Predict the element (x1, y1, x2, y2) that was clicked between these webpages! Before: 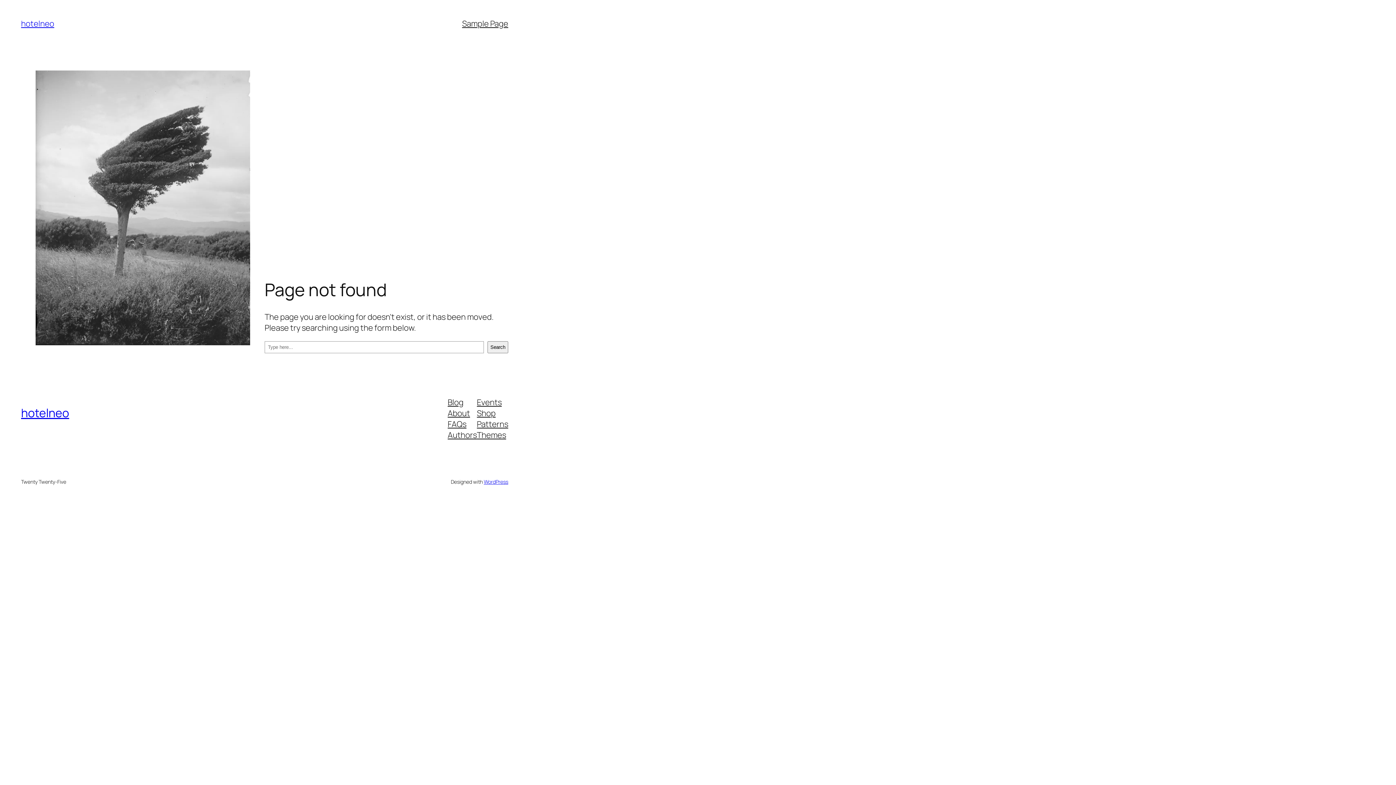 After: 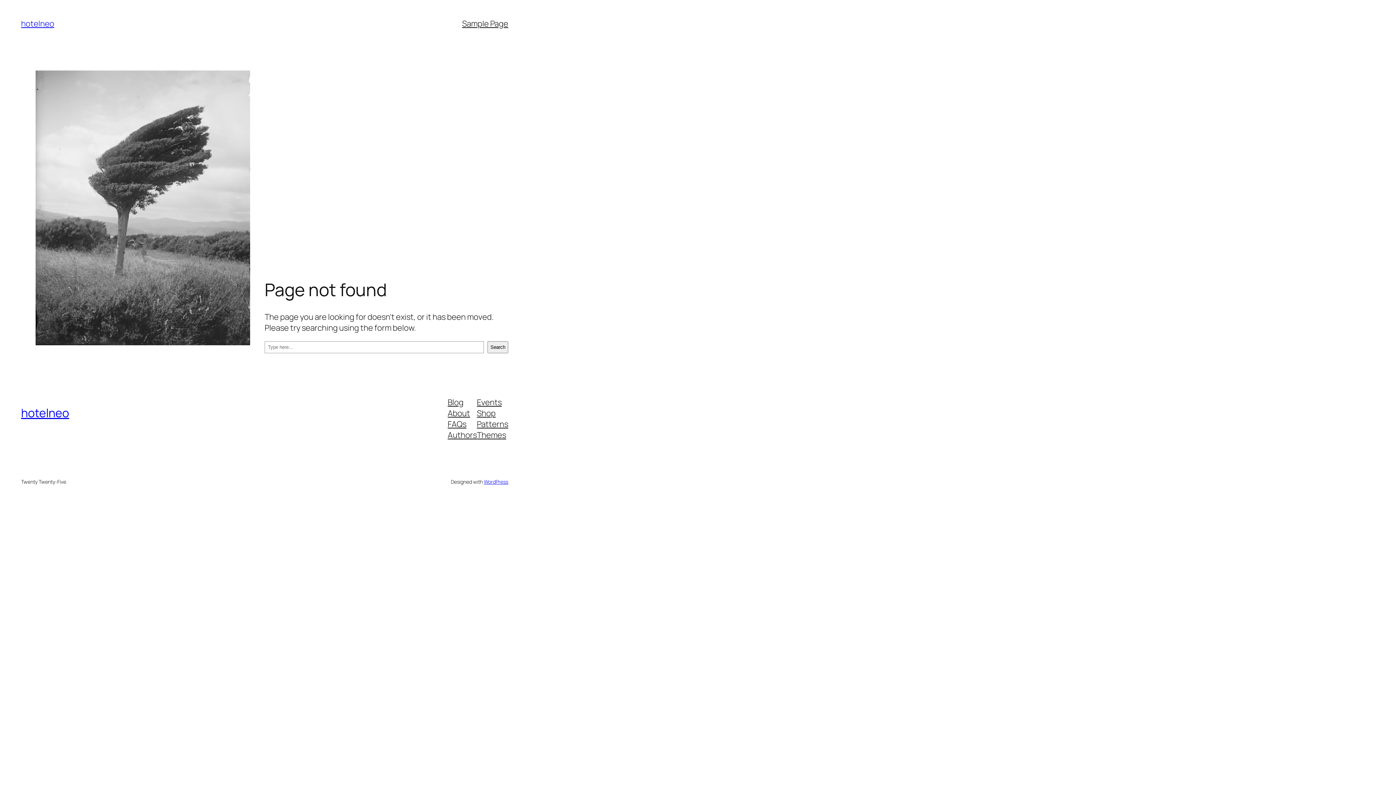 Action: bbox: (447, 407, 470, 418) label: About